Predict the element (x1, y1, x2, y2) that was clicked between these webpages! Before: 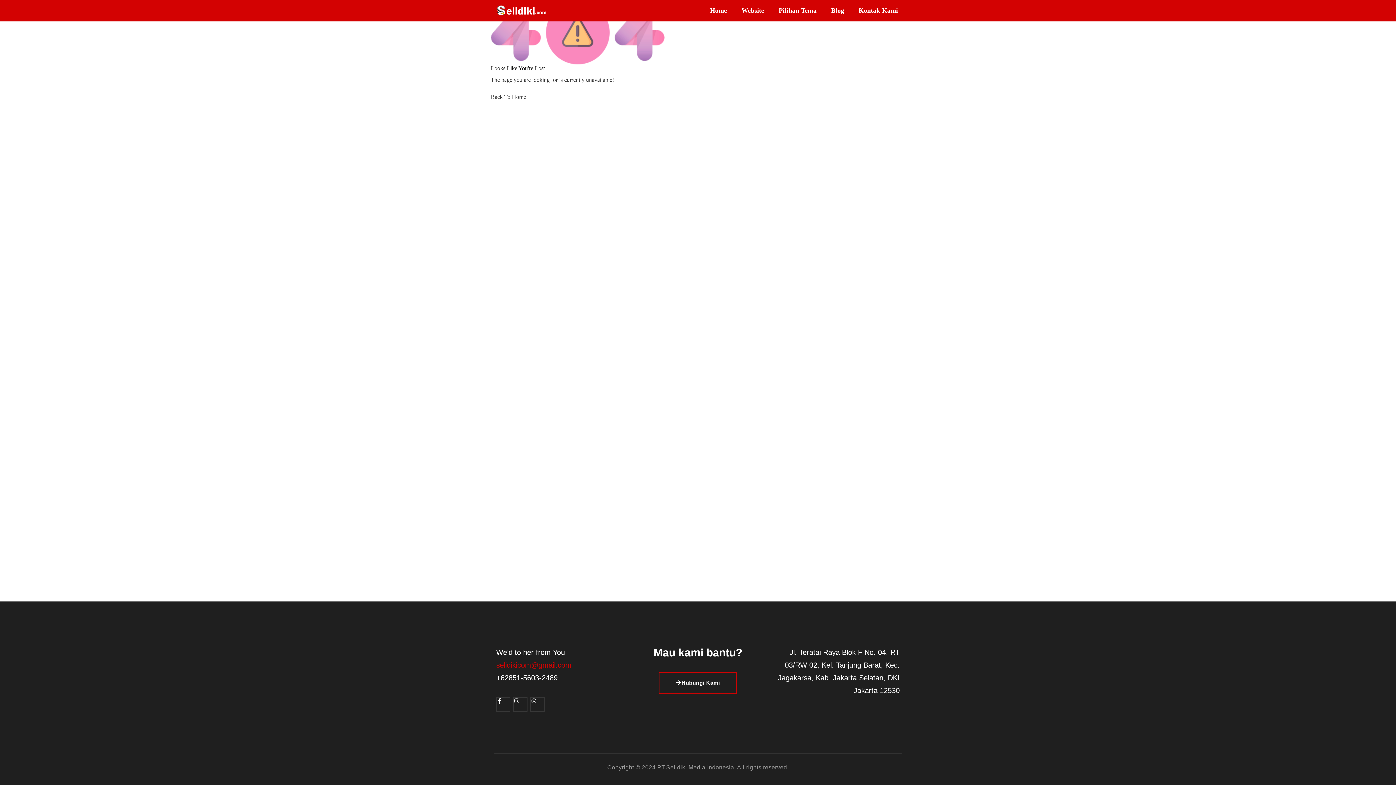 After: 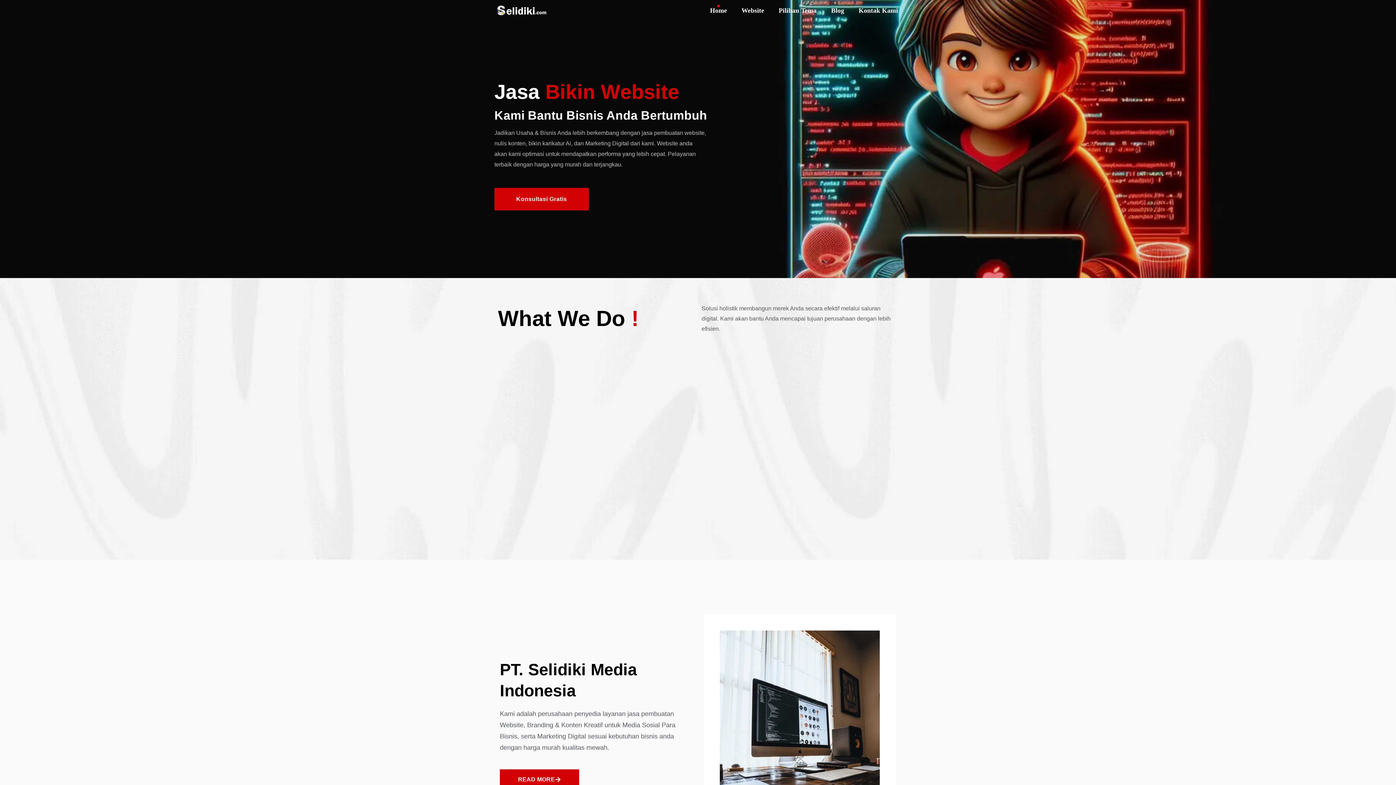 Action: bbox: (496, 2, 547, 18)